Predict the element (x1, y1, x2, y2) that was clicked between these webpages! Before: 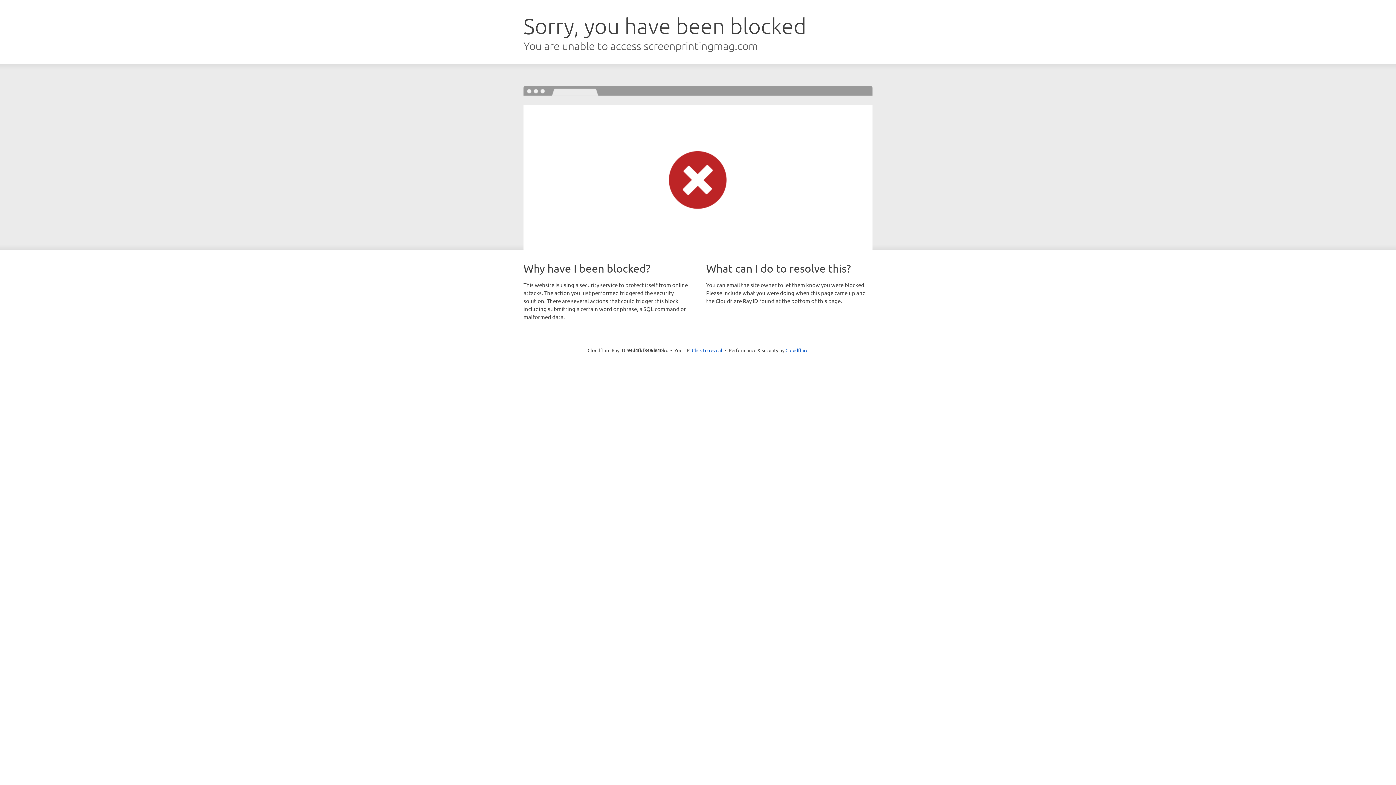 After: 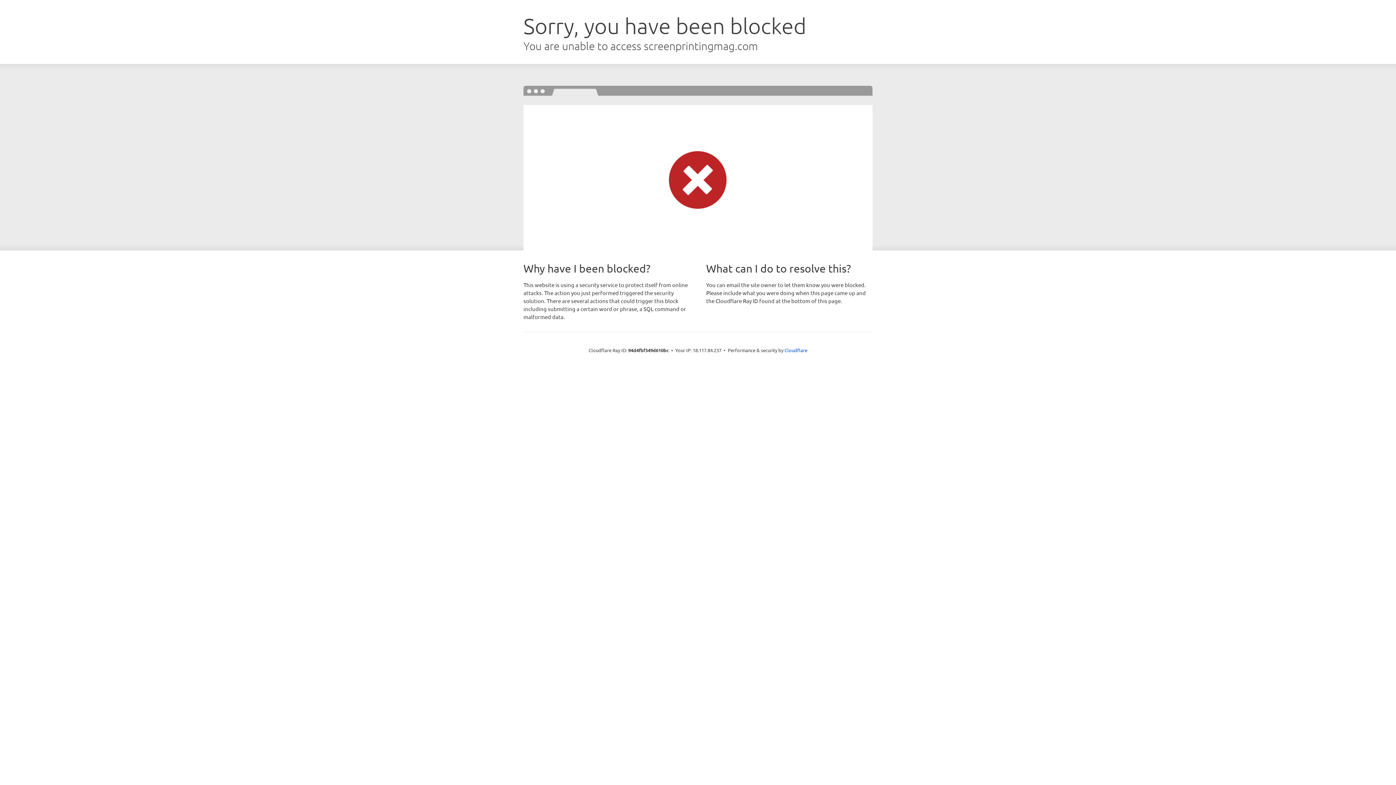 Action: label: Click to reveal bbox: (692, 346, 722, 353)